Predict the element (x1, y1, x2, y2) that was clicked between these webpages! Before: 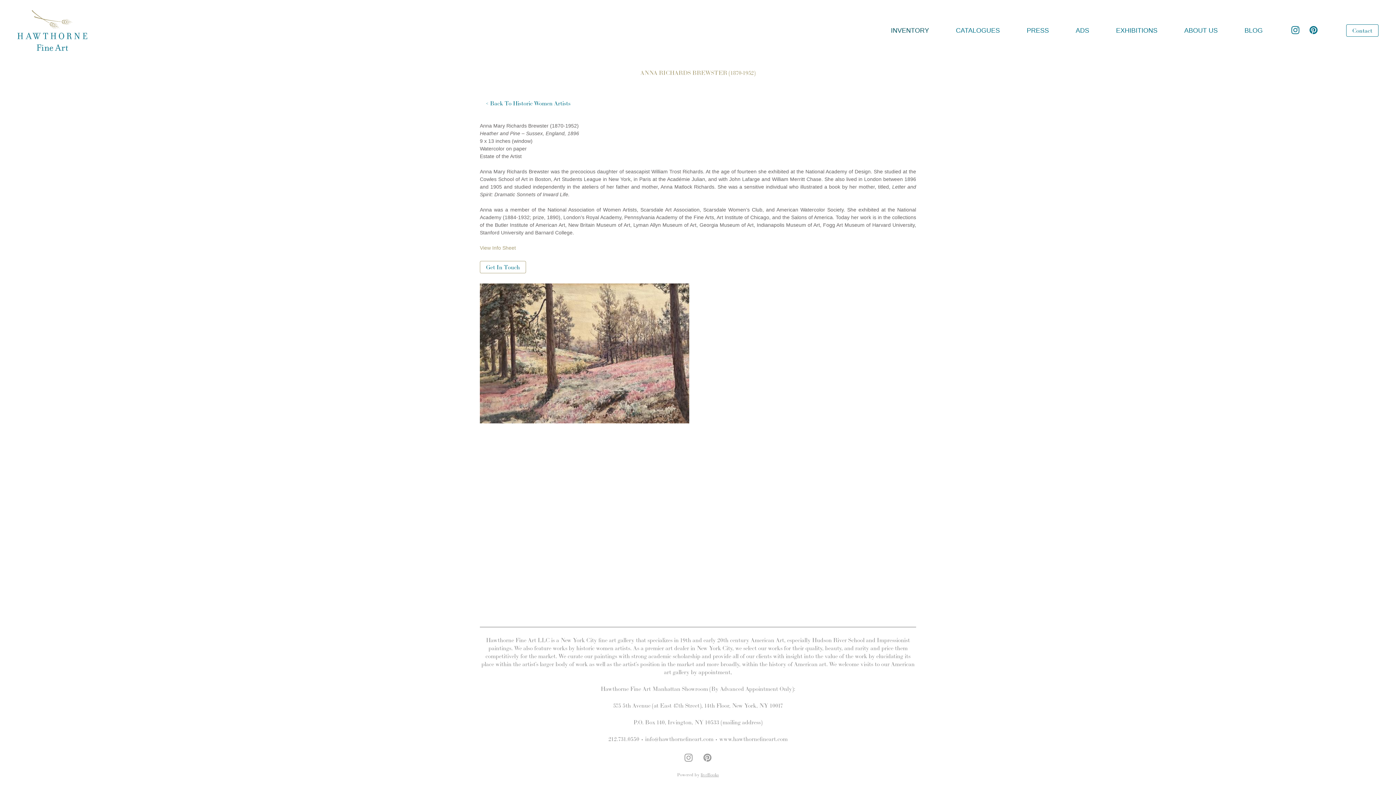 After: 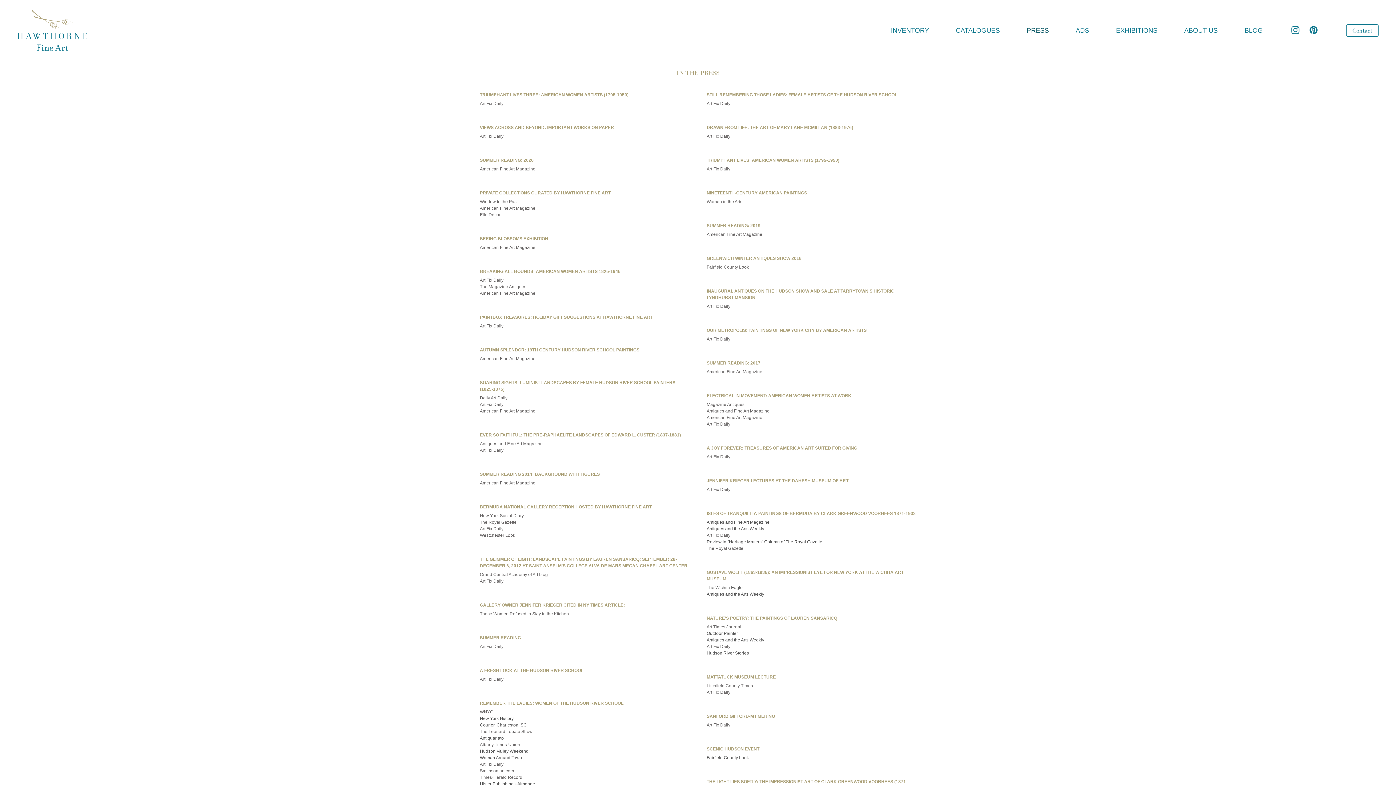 Action: bbox: (1026, 24, 1049, 37) label: PRESS